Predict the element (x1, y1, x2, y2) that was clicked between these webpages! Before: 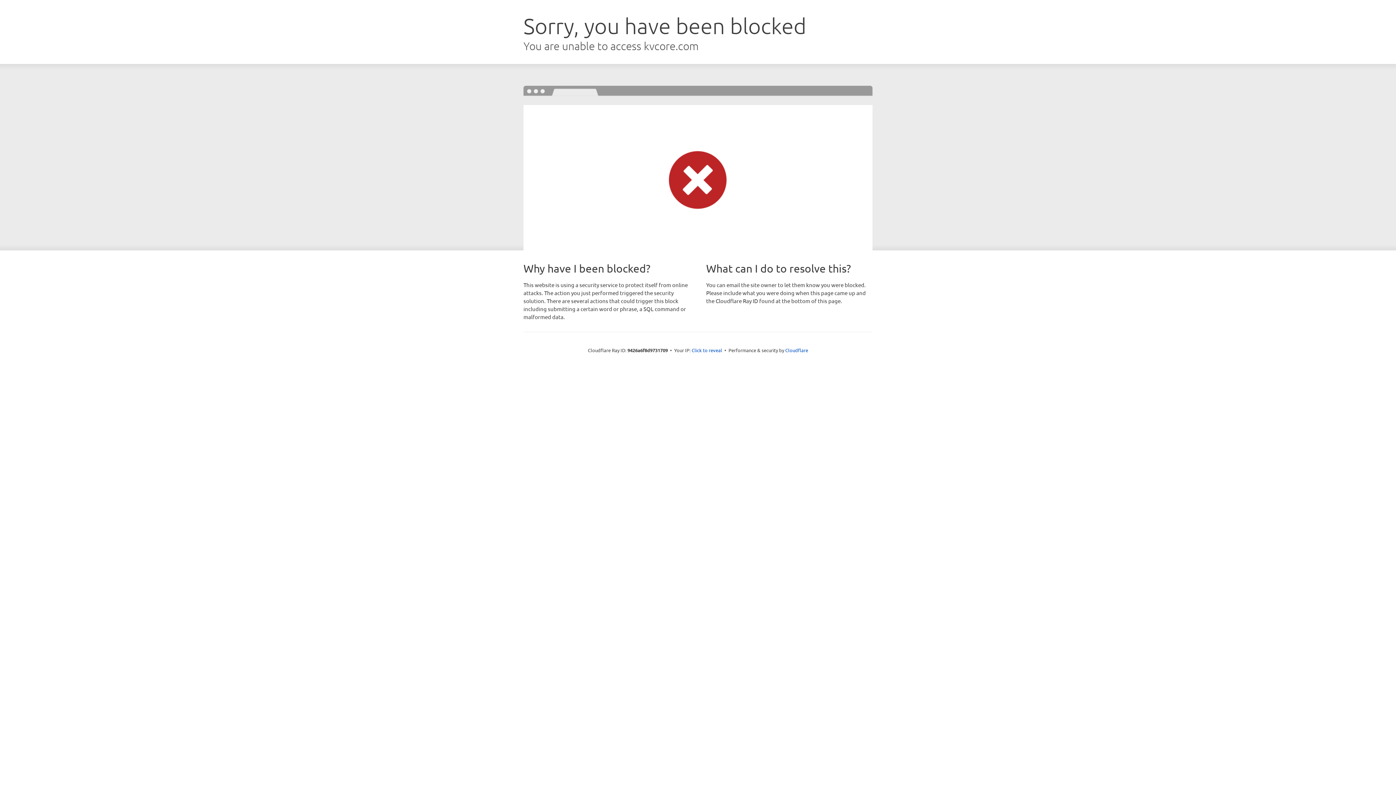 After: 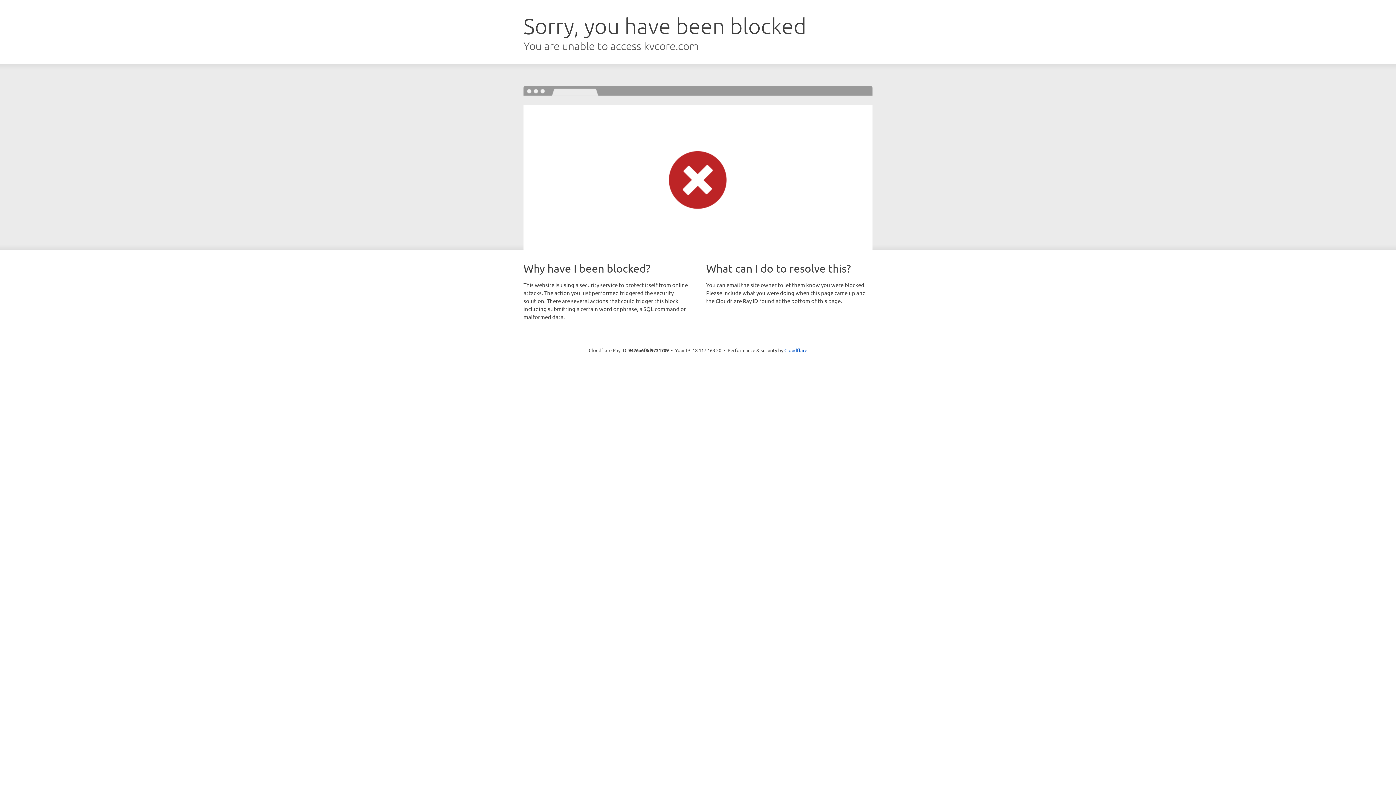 Action: bbox: (691, 346, 722, 353) label: Click to reveal